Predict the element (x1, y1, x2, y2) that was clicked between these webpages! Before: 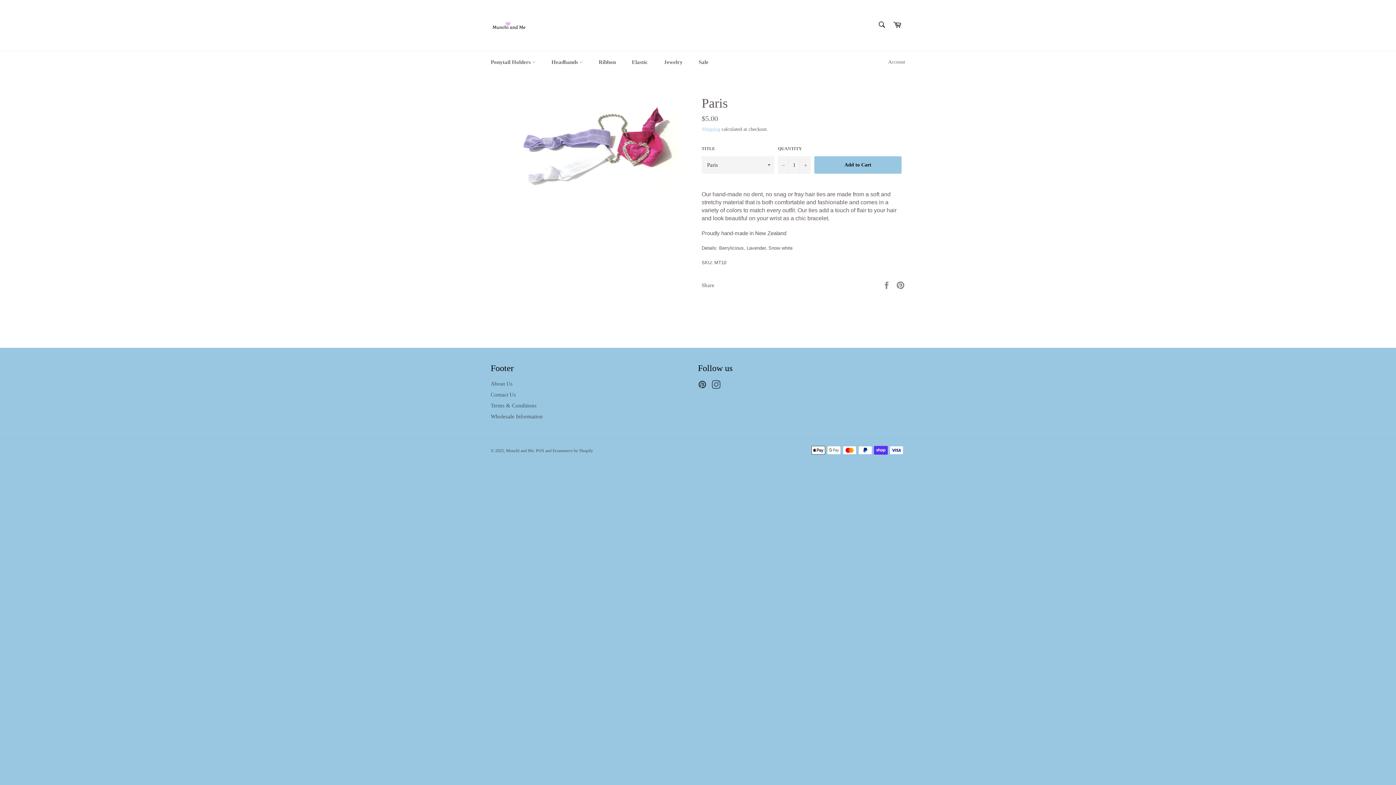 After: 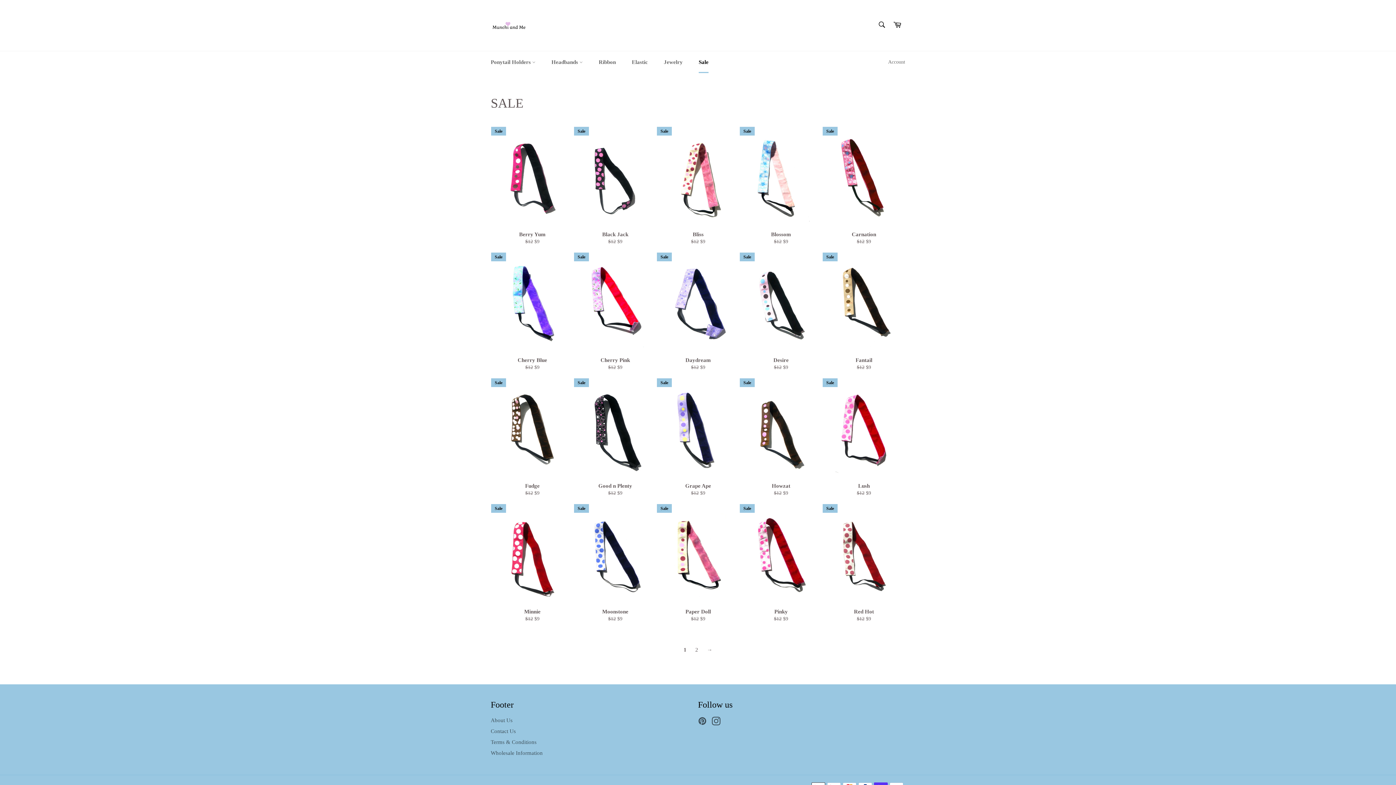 Action: label: Sale bbox: (691, 51, 716, 73)